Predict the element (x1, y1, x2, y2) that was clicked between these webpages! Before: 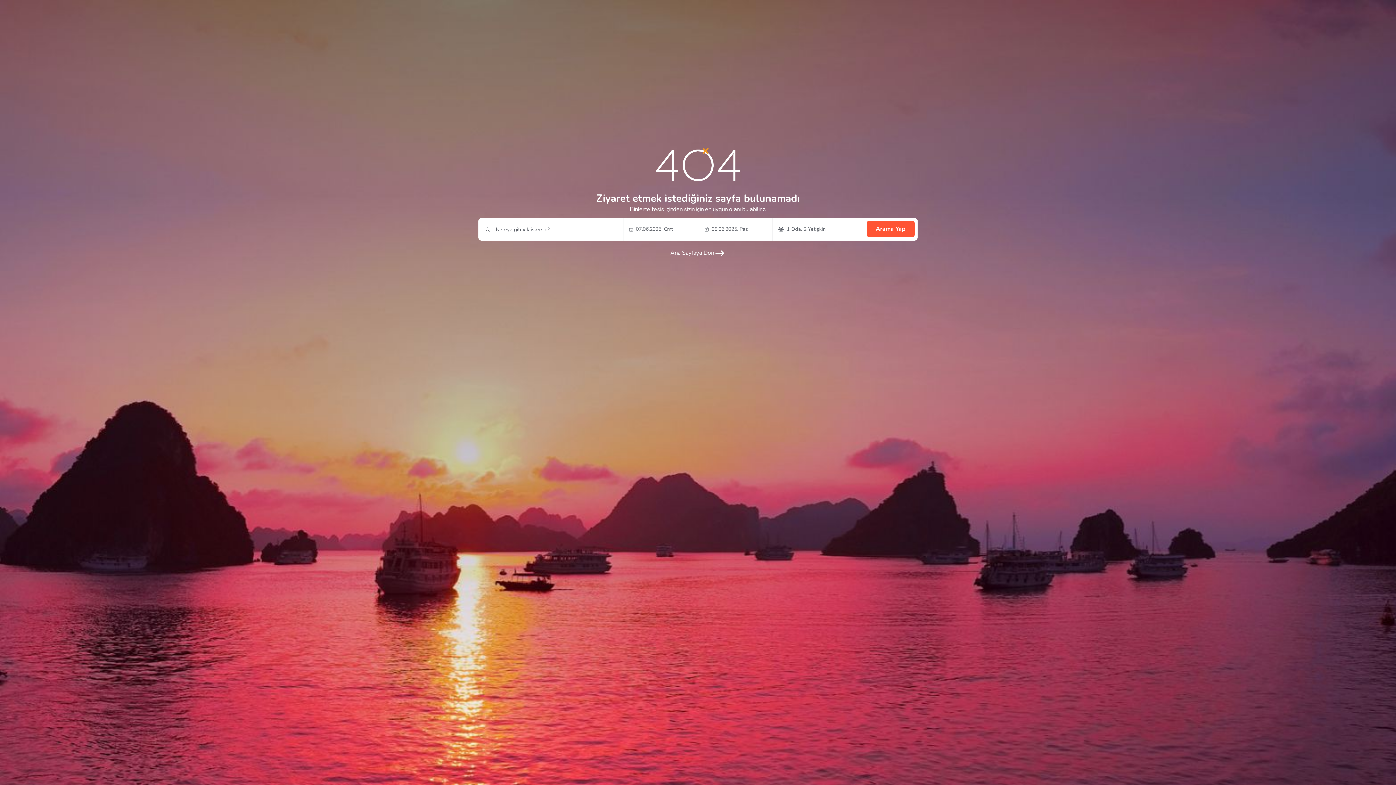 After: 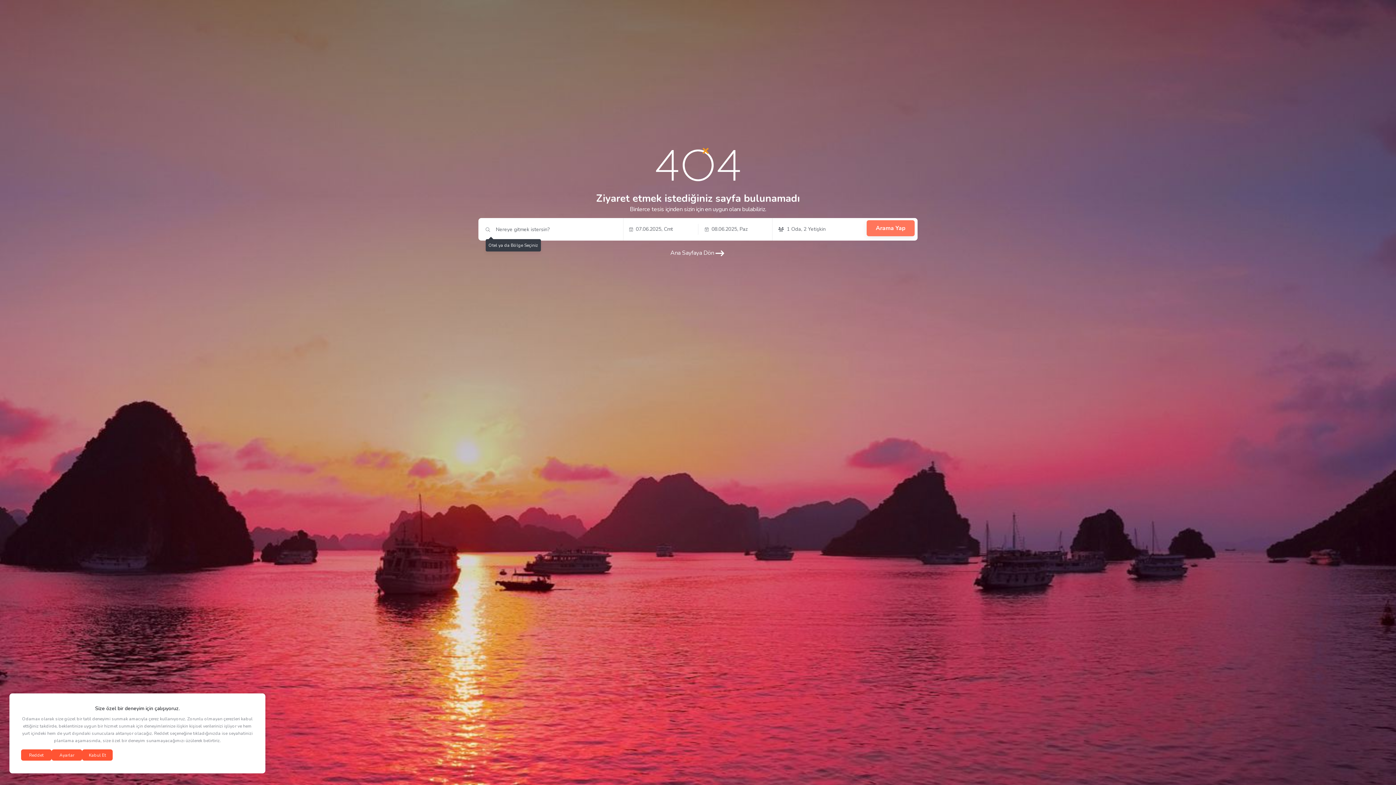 Action: bbox: (866, 221, 914, 237) label: Arama Yap